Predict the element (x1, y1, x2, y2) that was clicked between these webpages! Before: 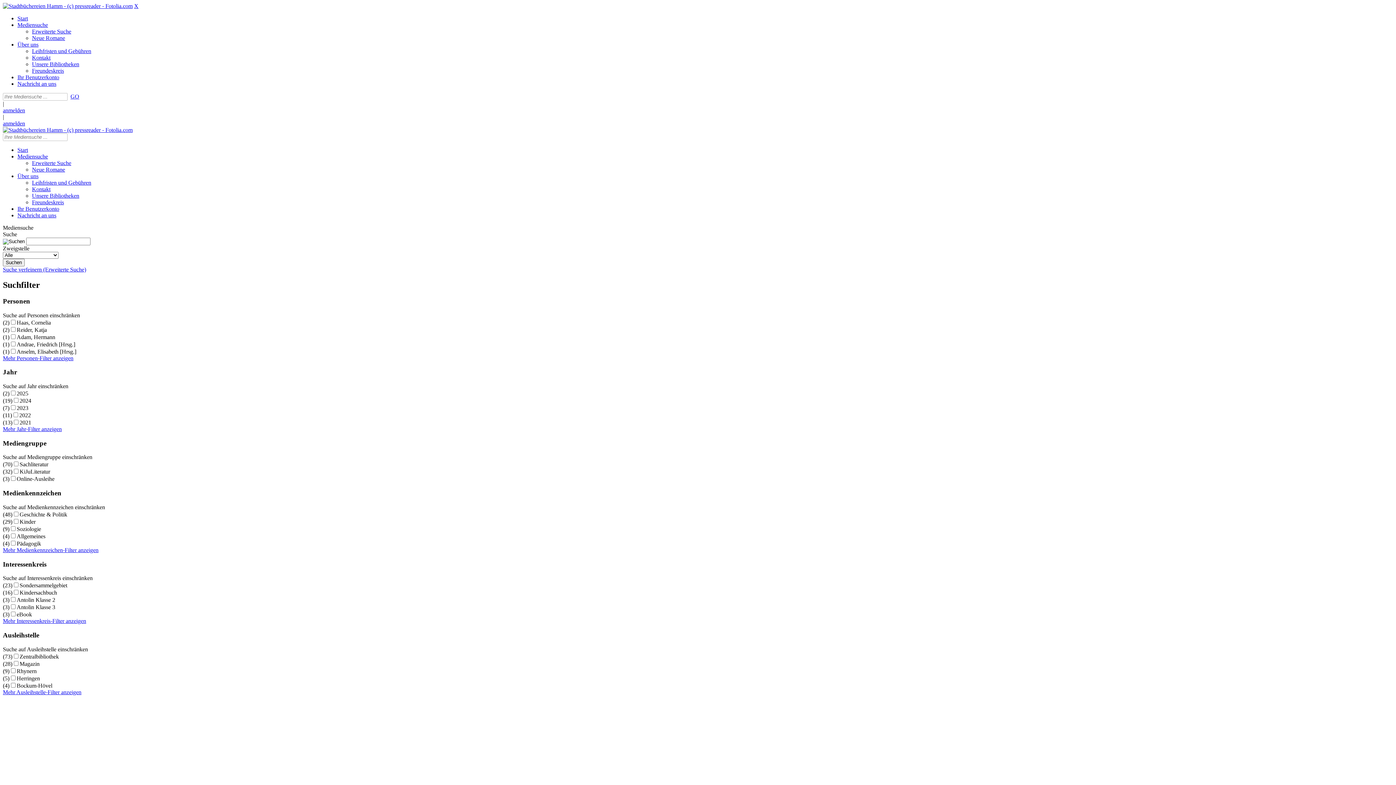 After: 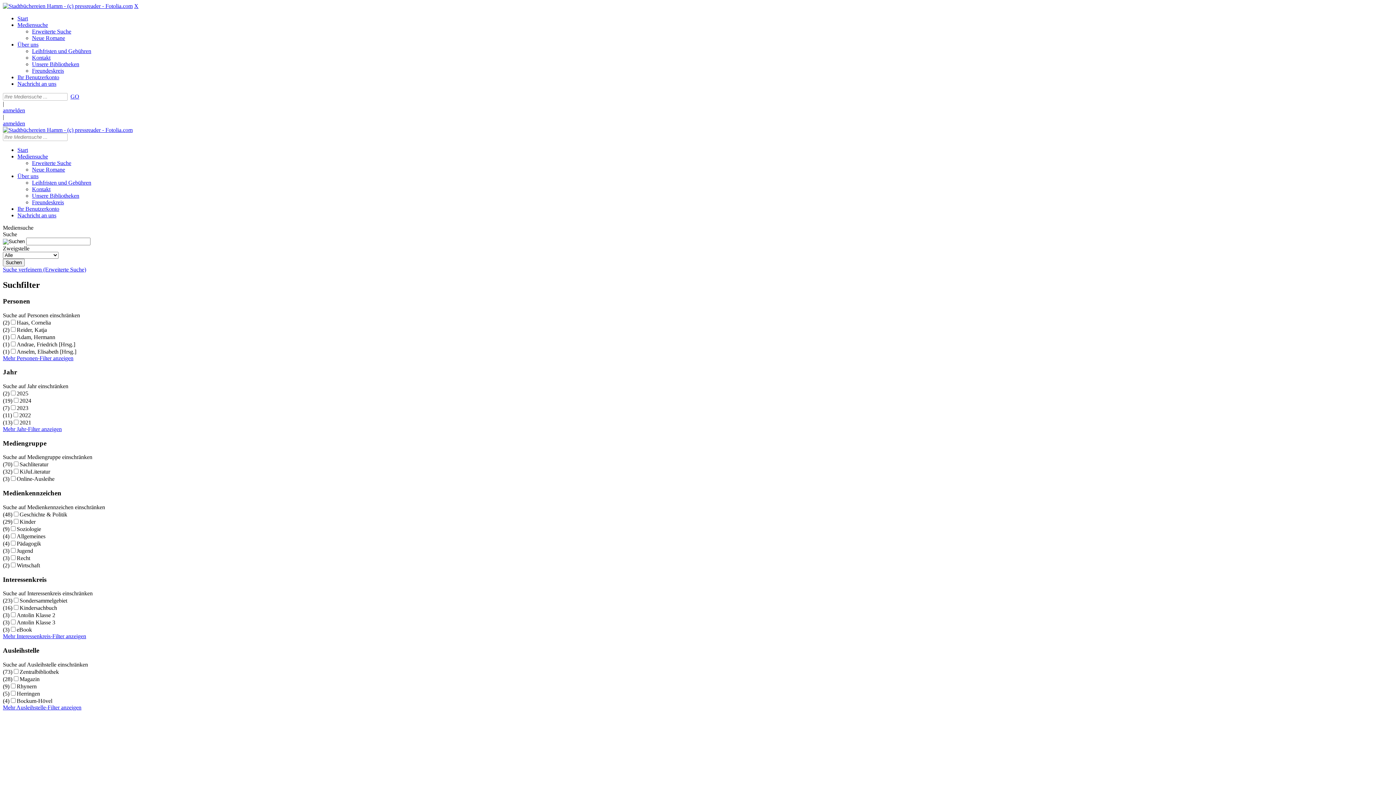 Action: label: Mehr Medienkennzeichen-Filter anzeigen bbox: (2, 547, 98, 553)